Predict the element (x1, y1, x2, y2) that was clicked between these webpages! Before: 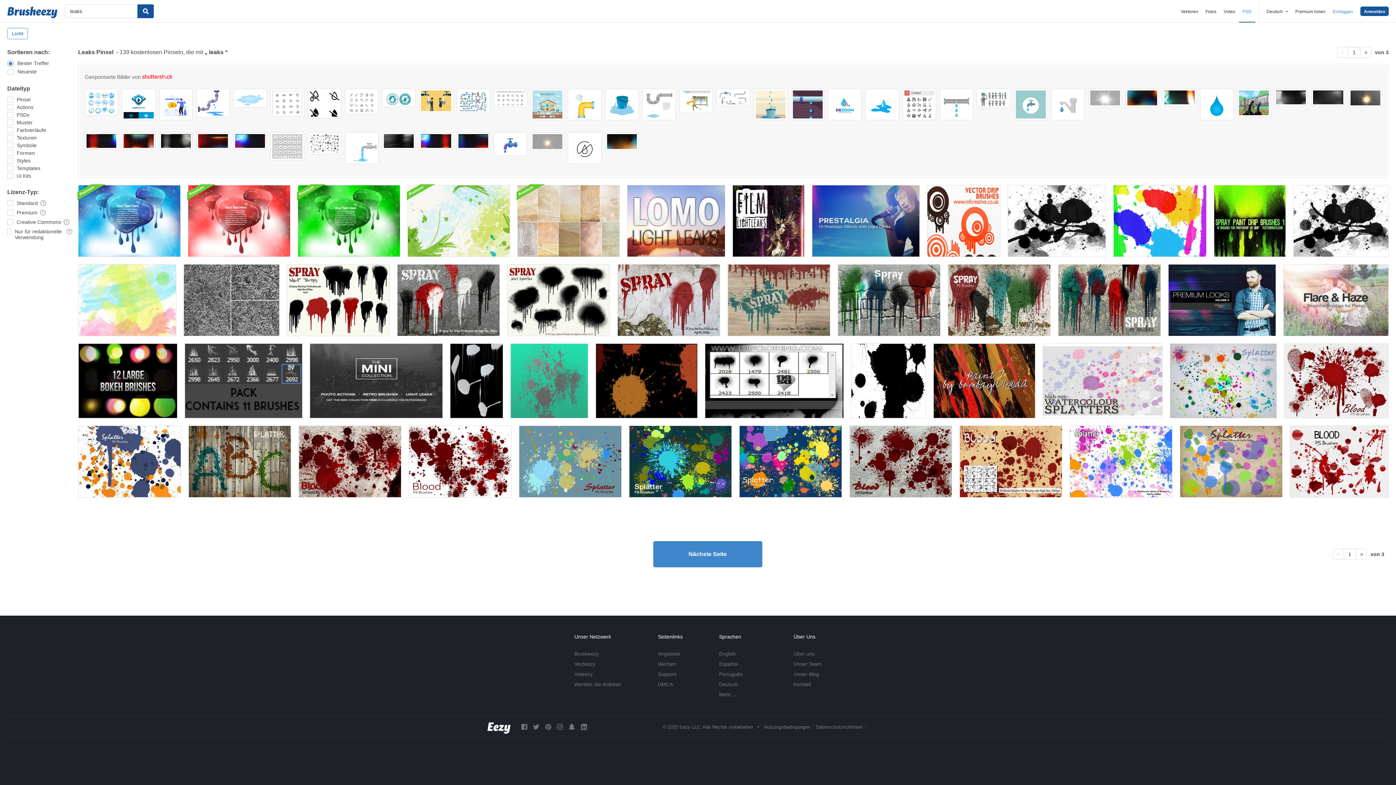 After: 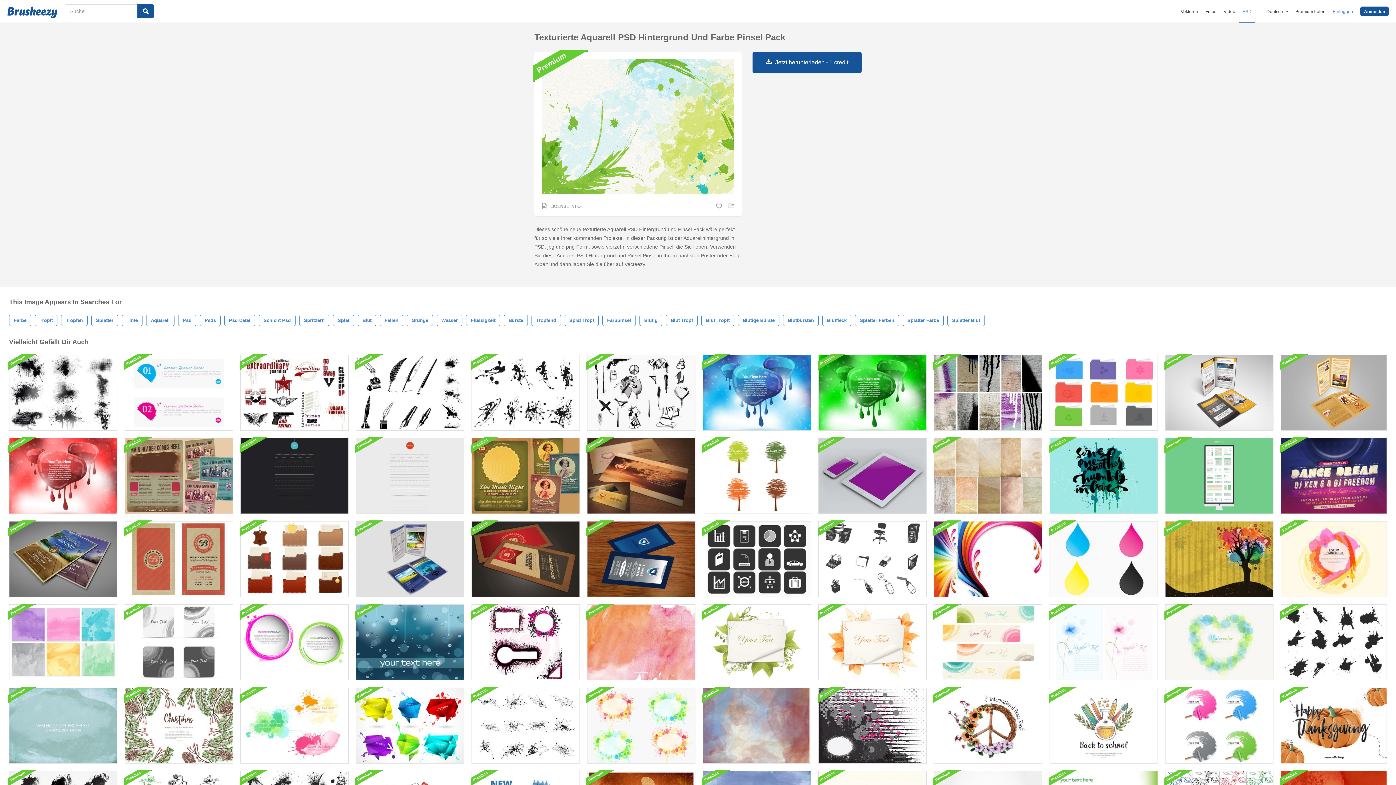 Action: bbox: (407, 185, 510, 257)